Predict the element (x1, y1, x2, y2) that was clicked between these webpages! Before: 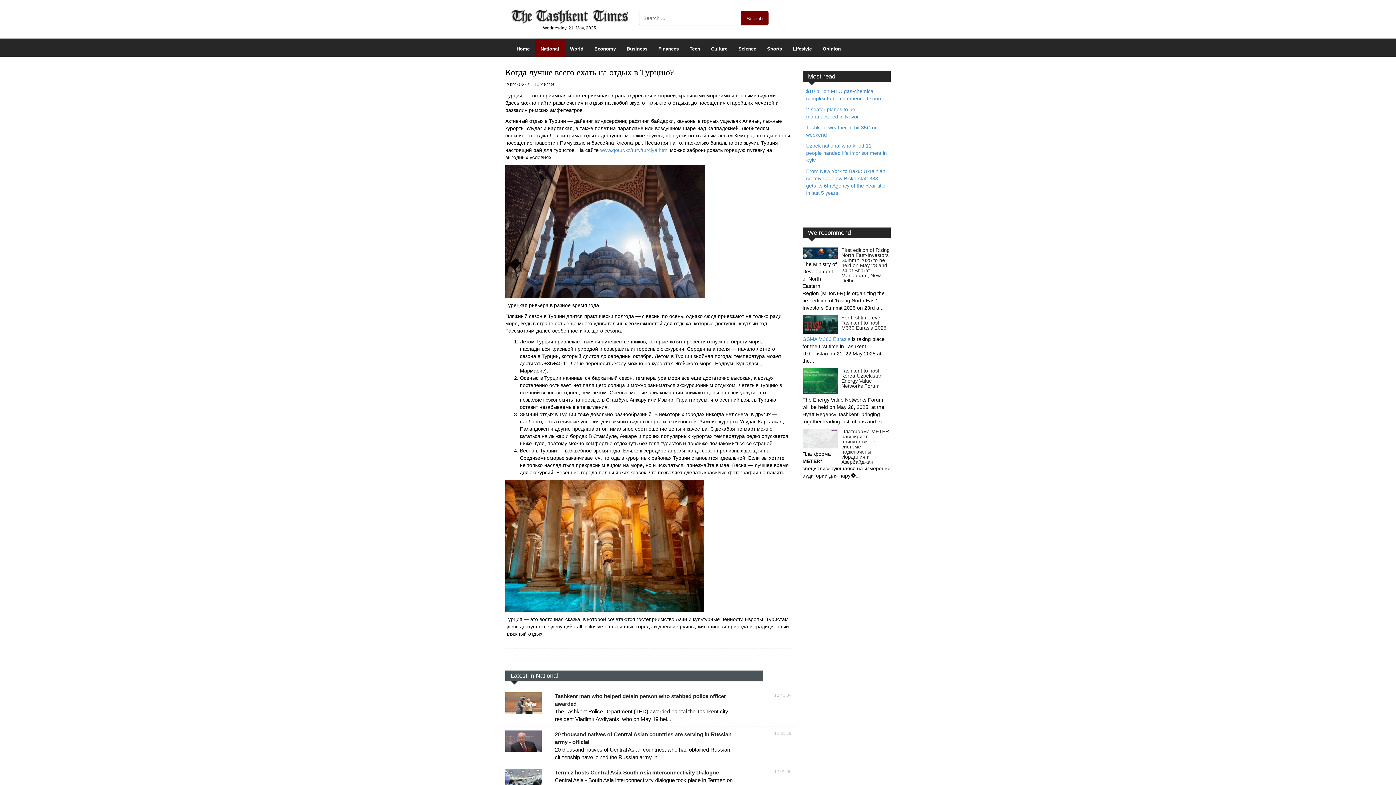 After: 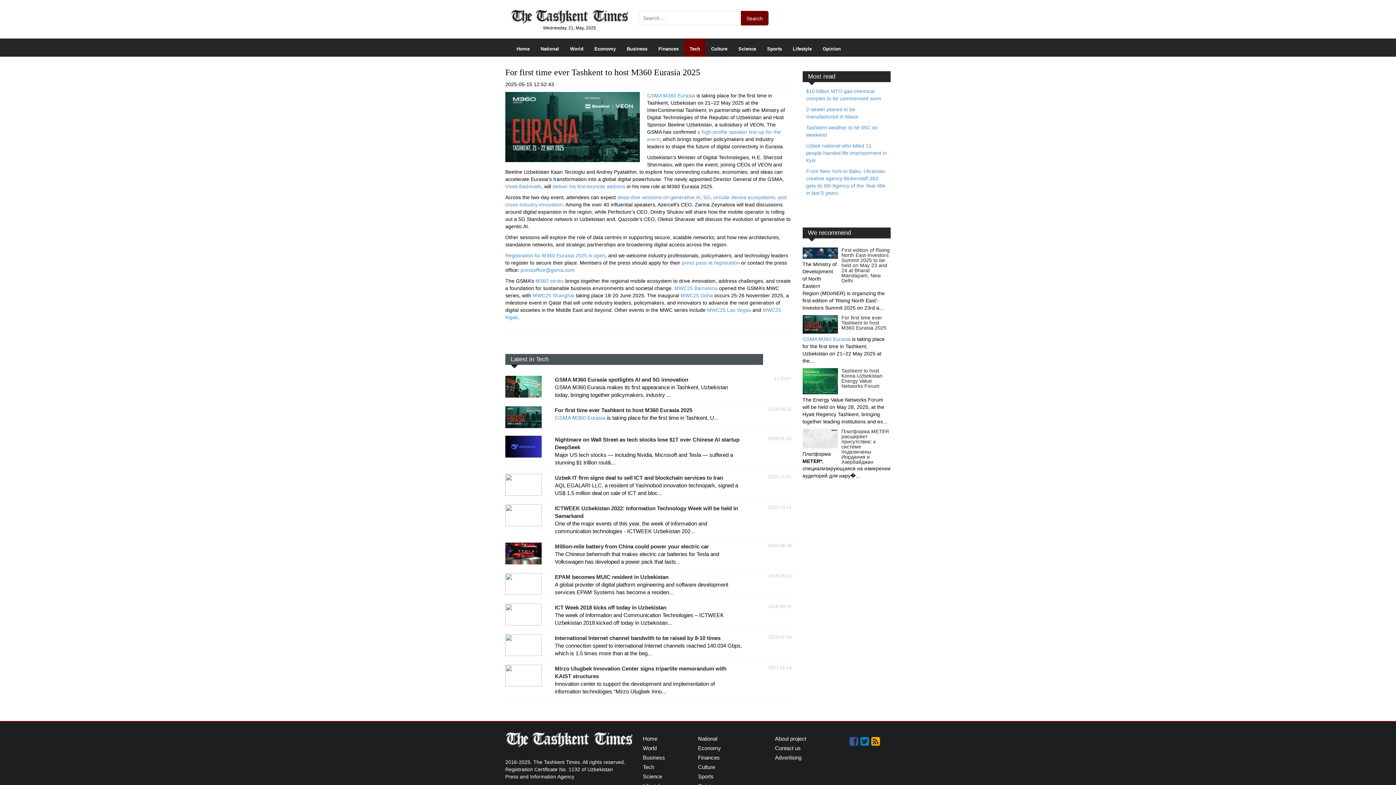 Action: bbox: (841, 314, 886, 330) label: For first time ever Tashkent to host M360 Eurasia 2025